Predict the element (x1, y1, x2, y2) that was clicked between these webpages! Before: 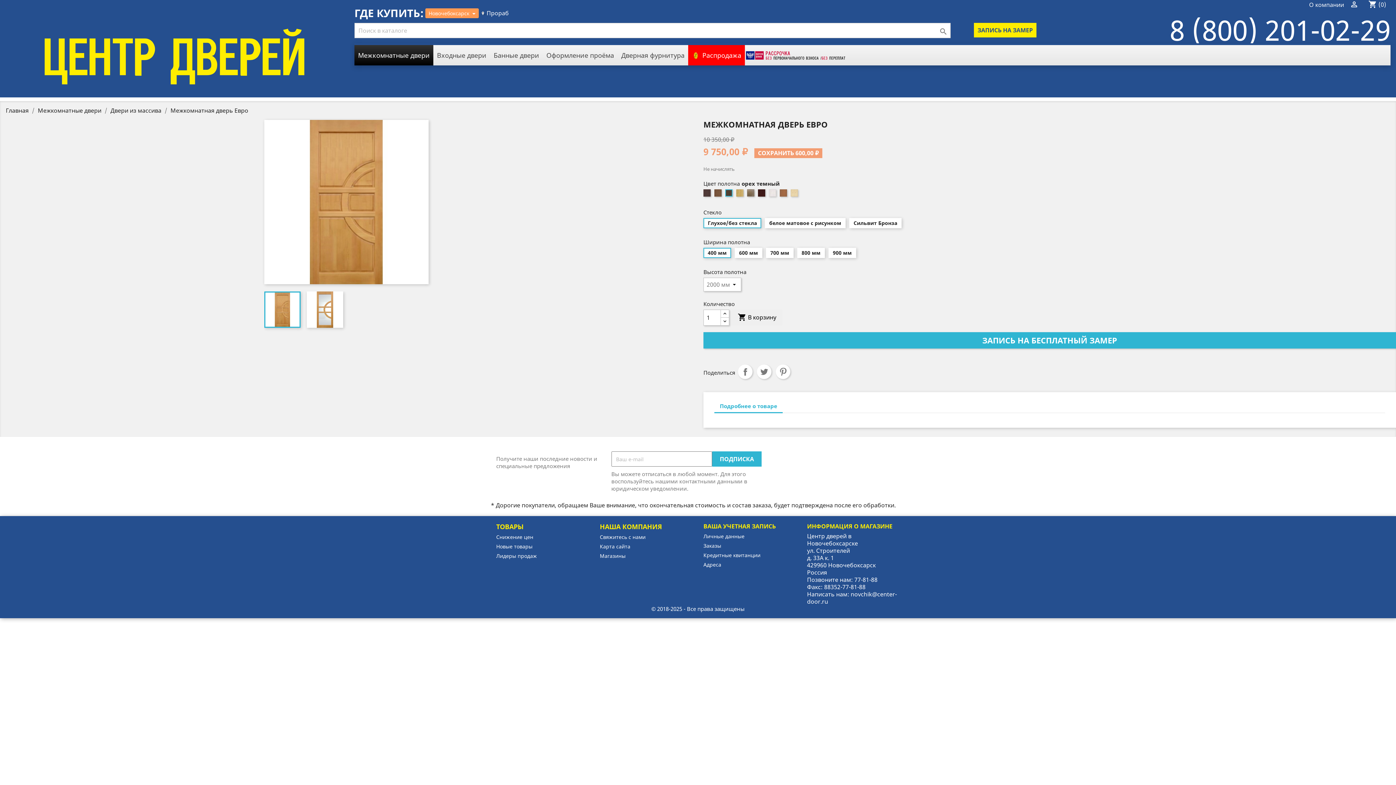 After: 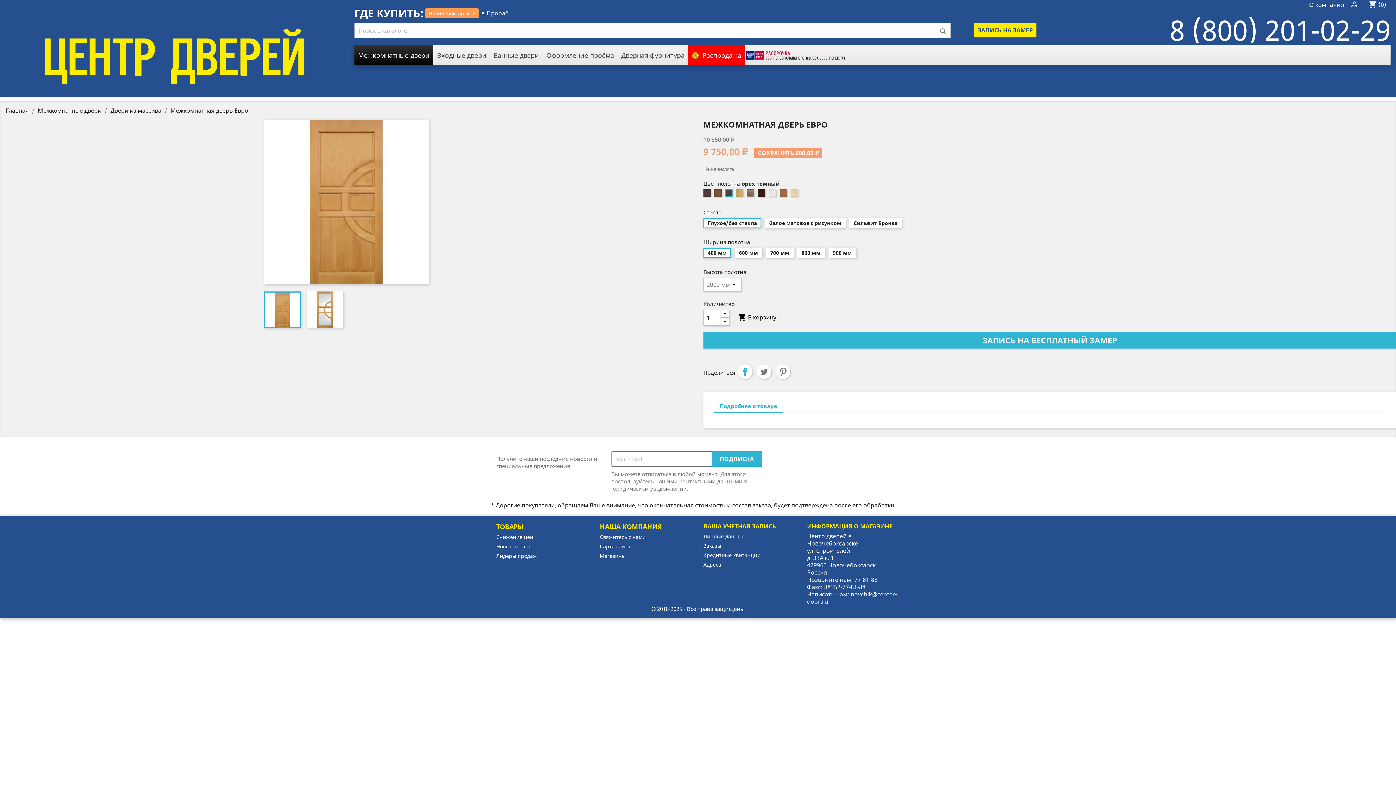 Action: bbox: (738, 364, 752, 379) label: Поделиться